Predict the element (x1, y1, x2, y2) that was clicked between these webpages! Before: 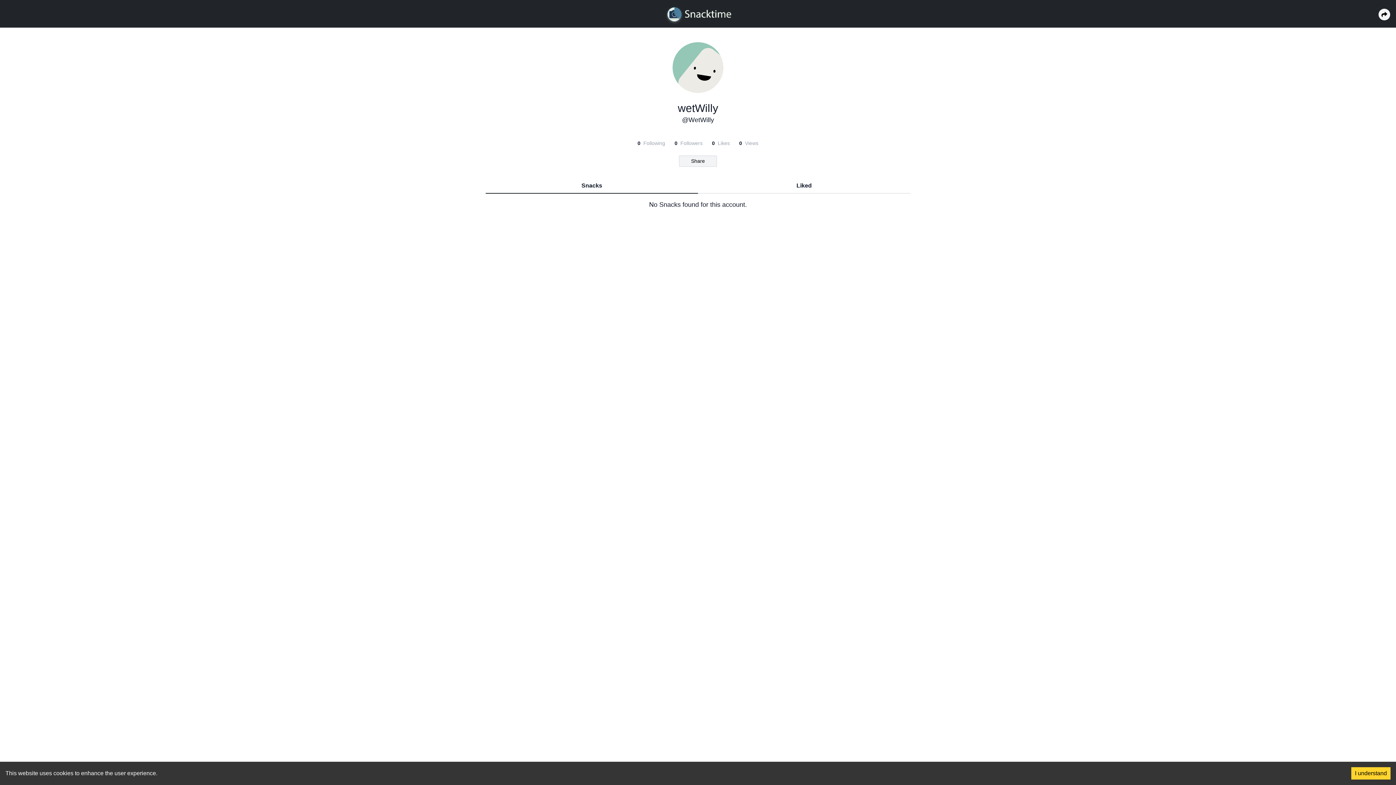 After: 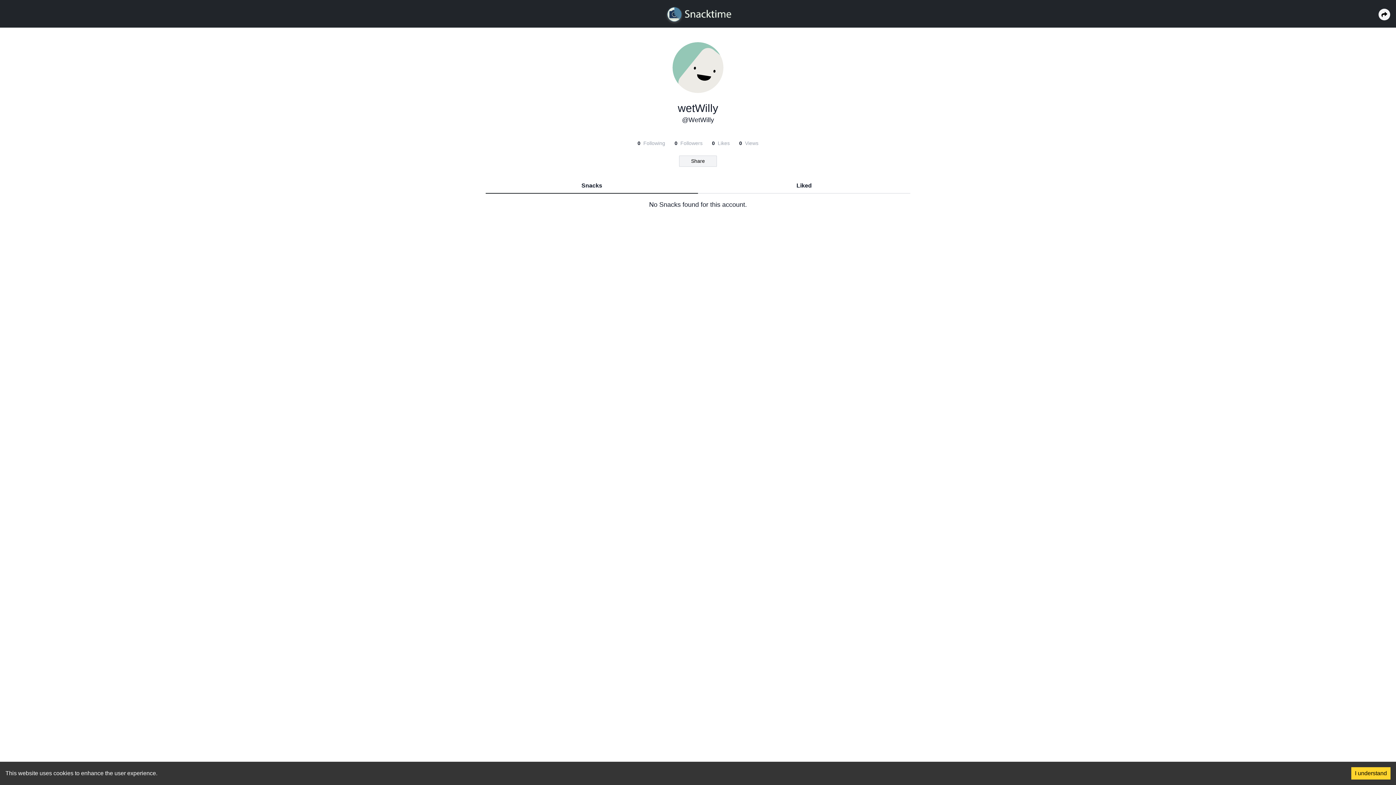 Action: bbox: (672, 42, 723, 93)